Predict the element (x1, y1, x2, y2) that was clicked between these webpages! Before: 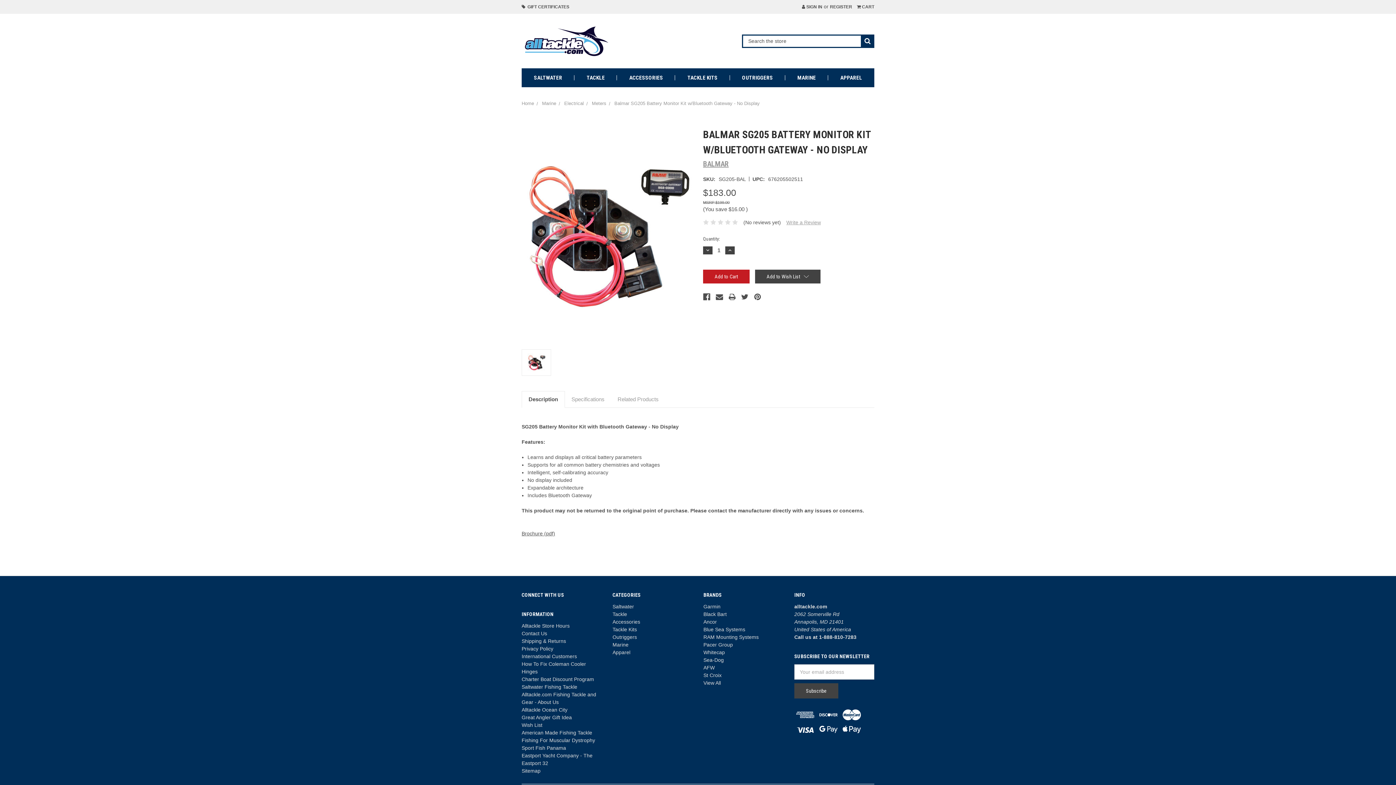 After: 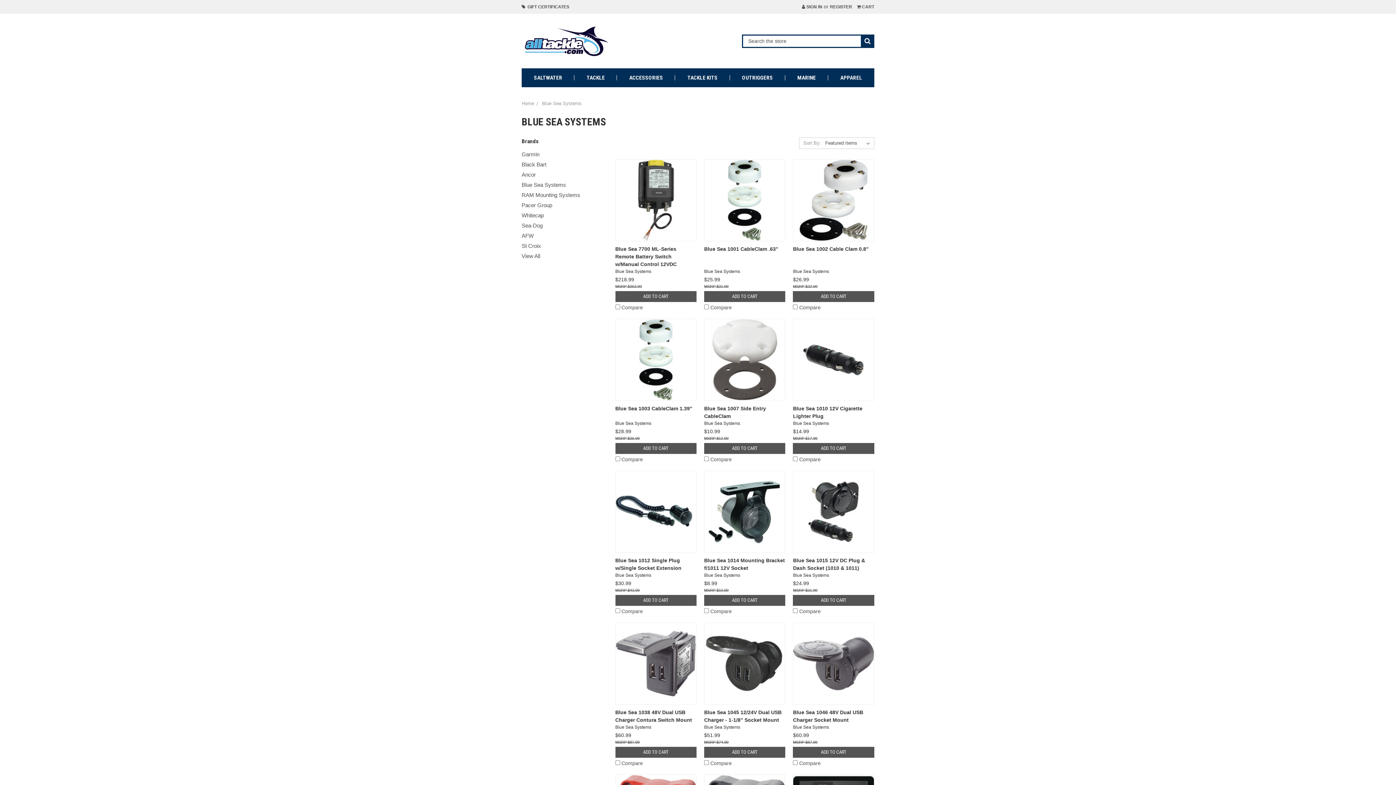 Action: label: Blue Sea Systems bbox: (703, 626, 745, 632)